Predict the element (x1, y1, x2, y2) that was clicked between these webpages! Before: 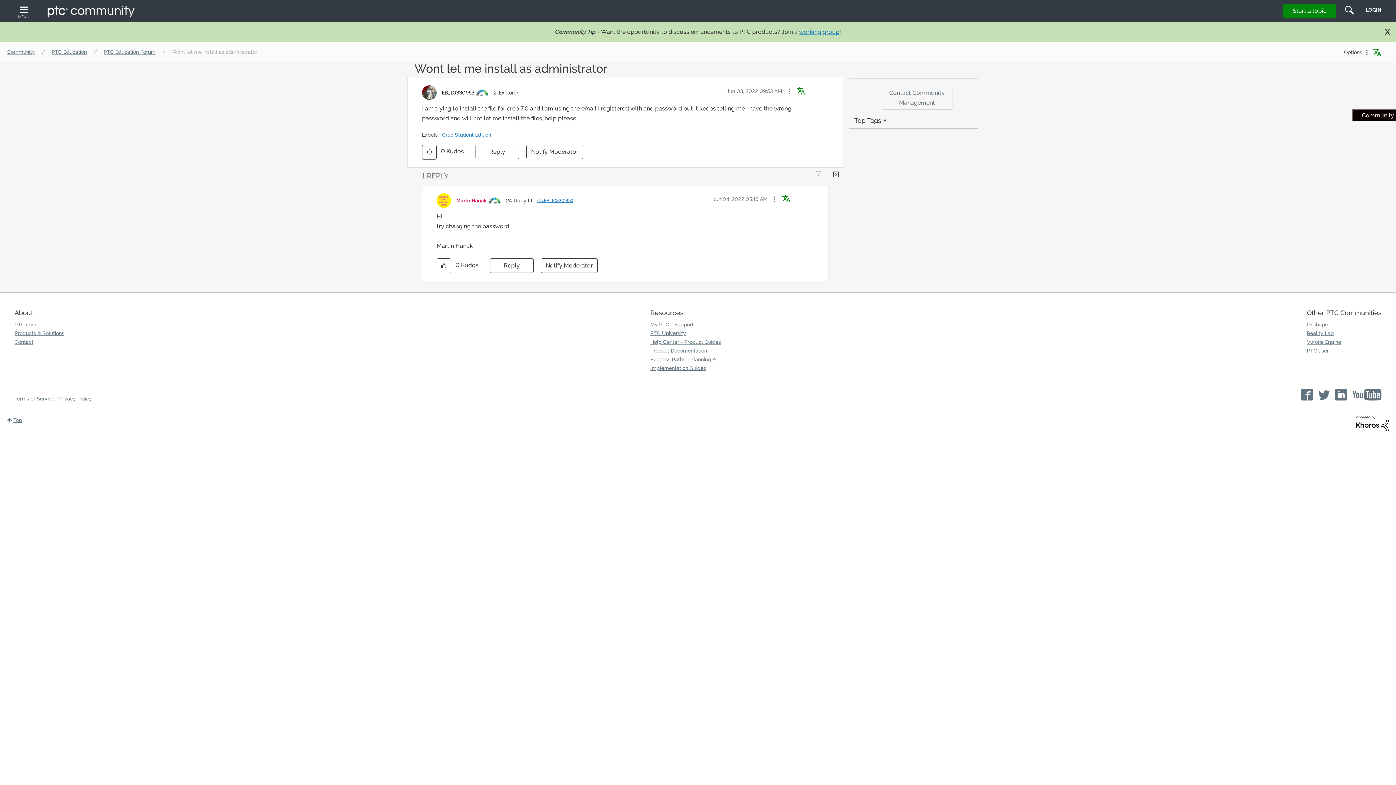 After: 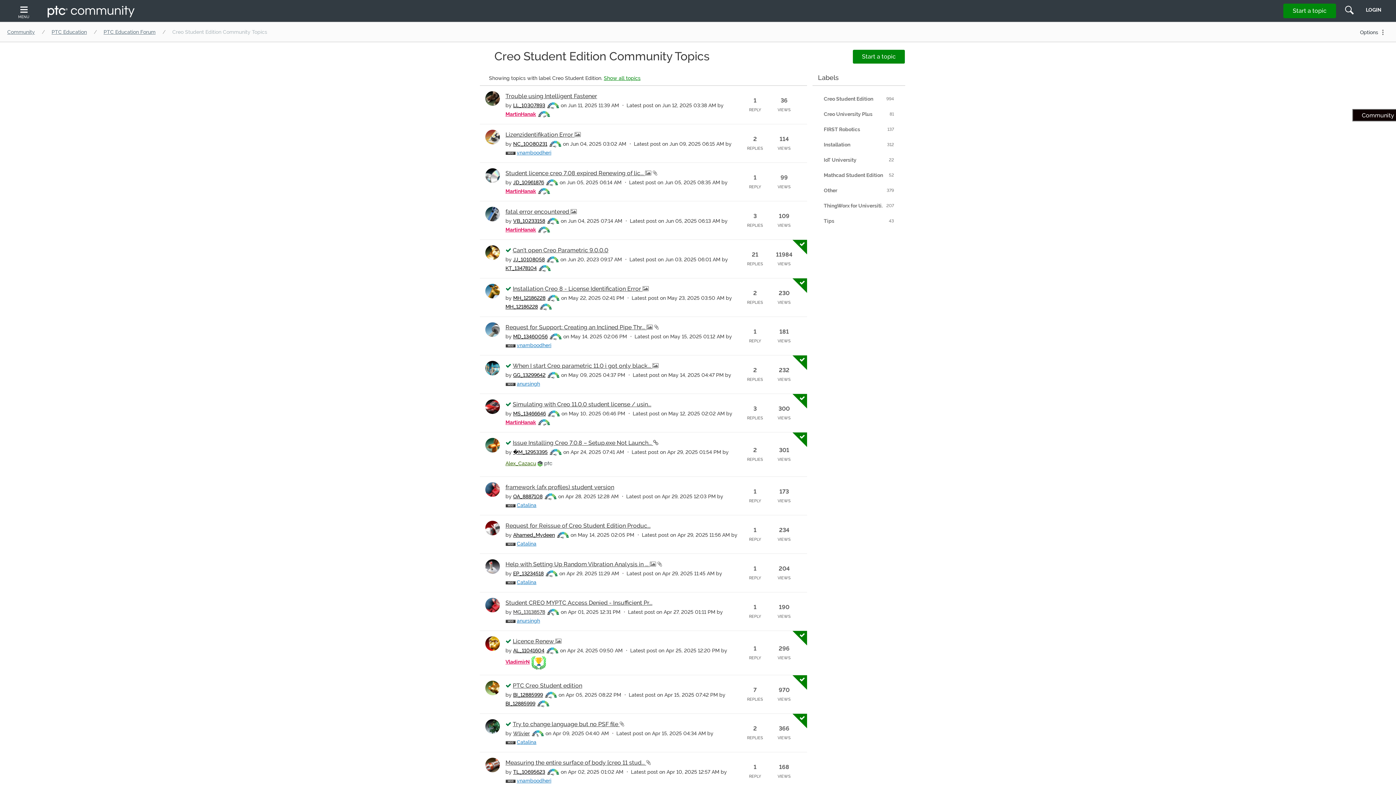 Action: label: Creo Student Edition bbox: (442, 132, 494, 137)